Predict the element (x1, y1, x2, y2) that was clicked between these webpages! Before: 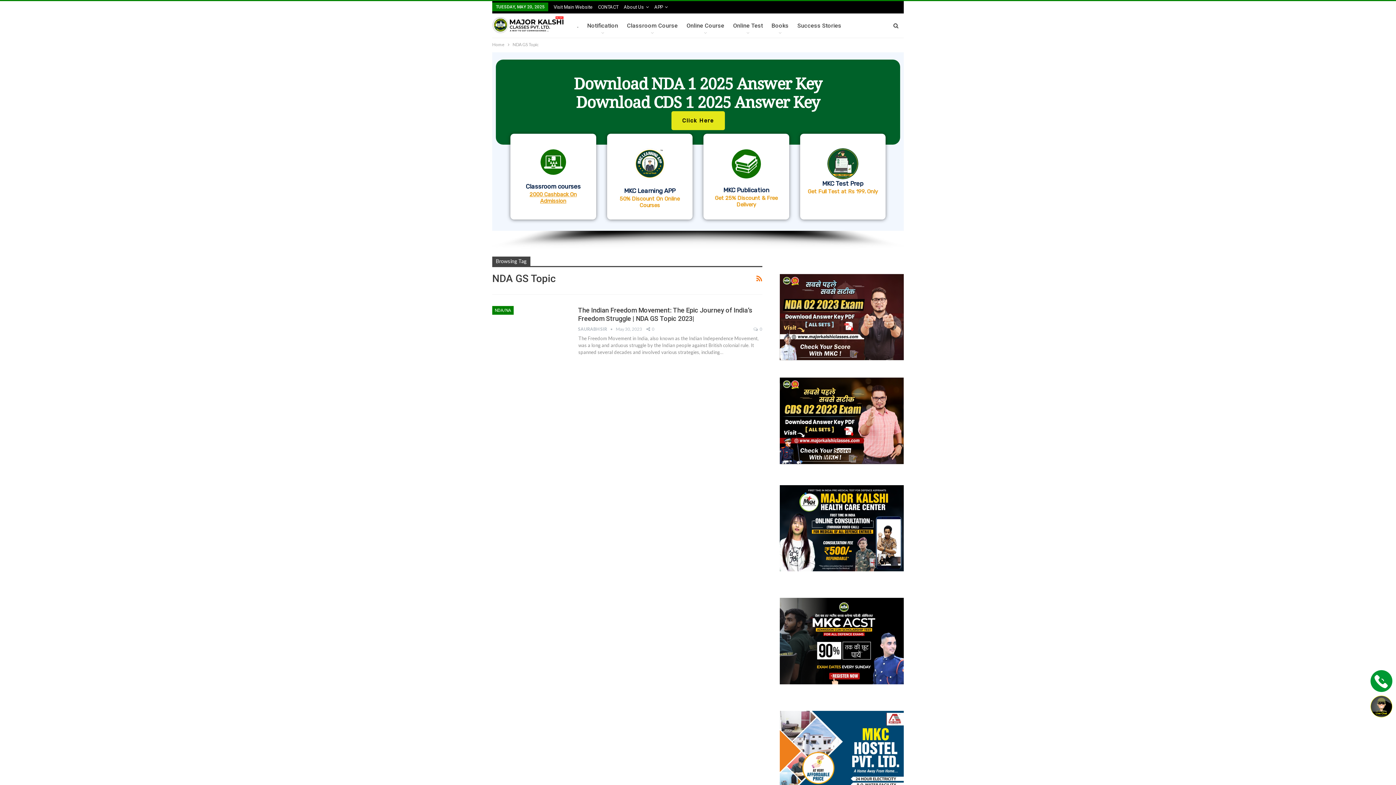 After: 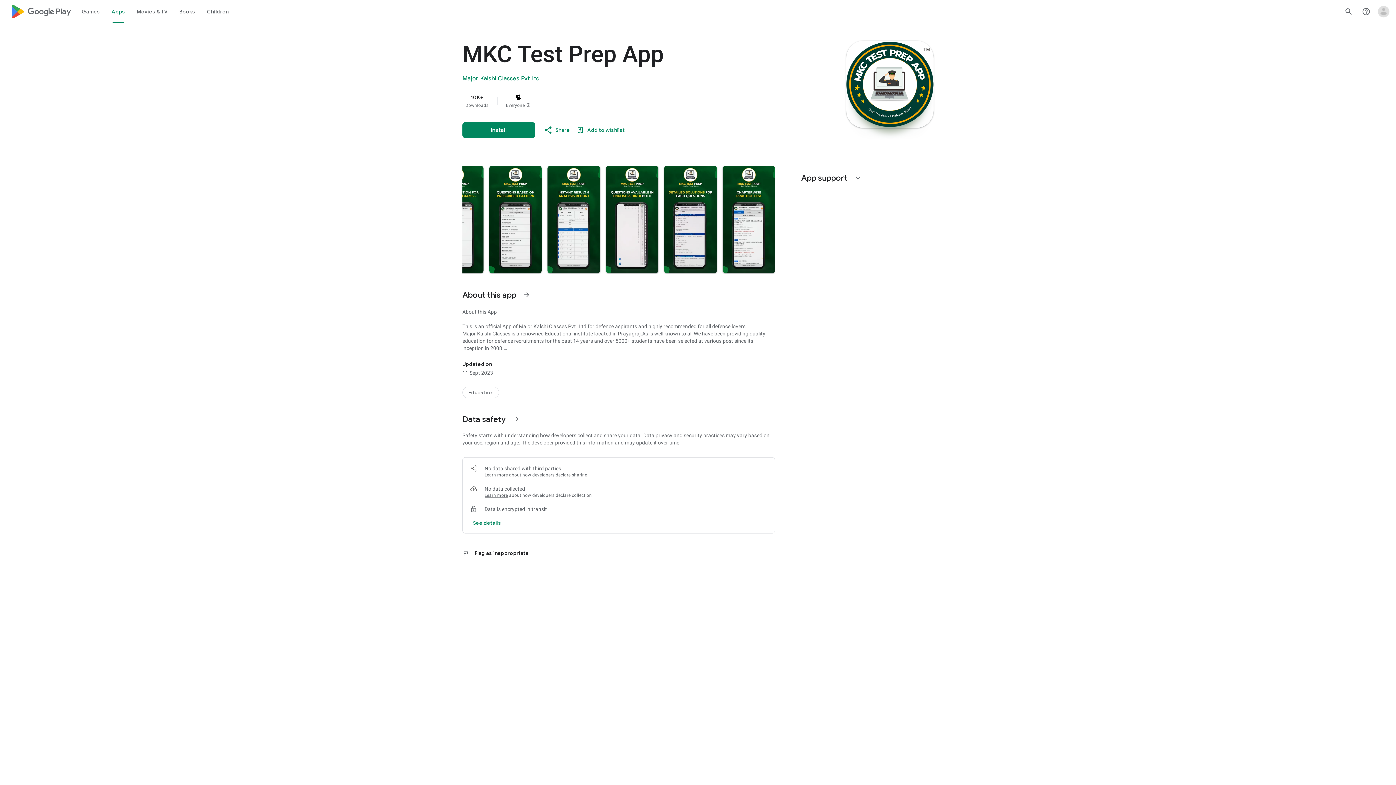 Action: label: Get Full Test at Rs 199. Only bbox: (803, 188, 882, 194)